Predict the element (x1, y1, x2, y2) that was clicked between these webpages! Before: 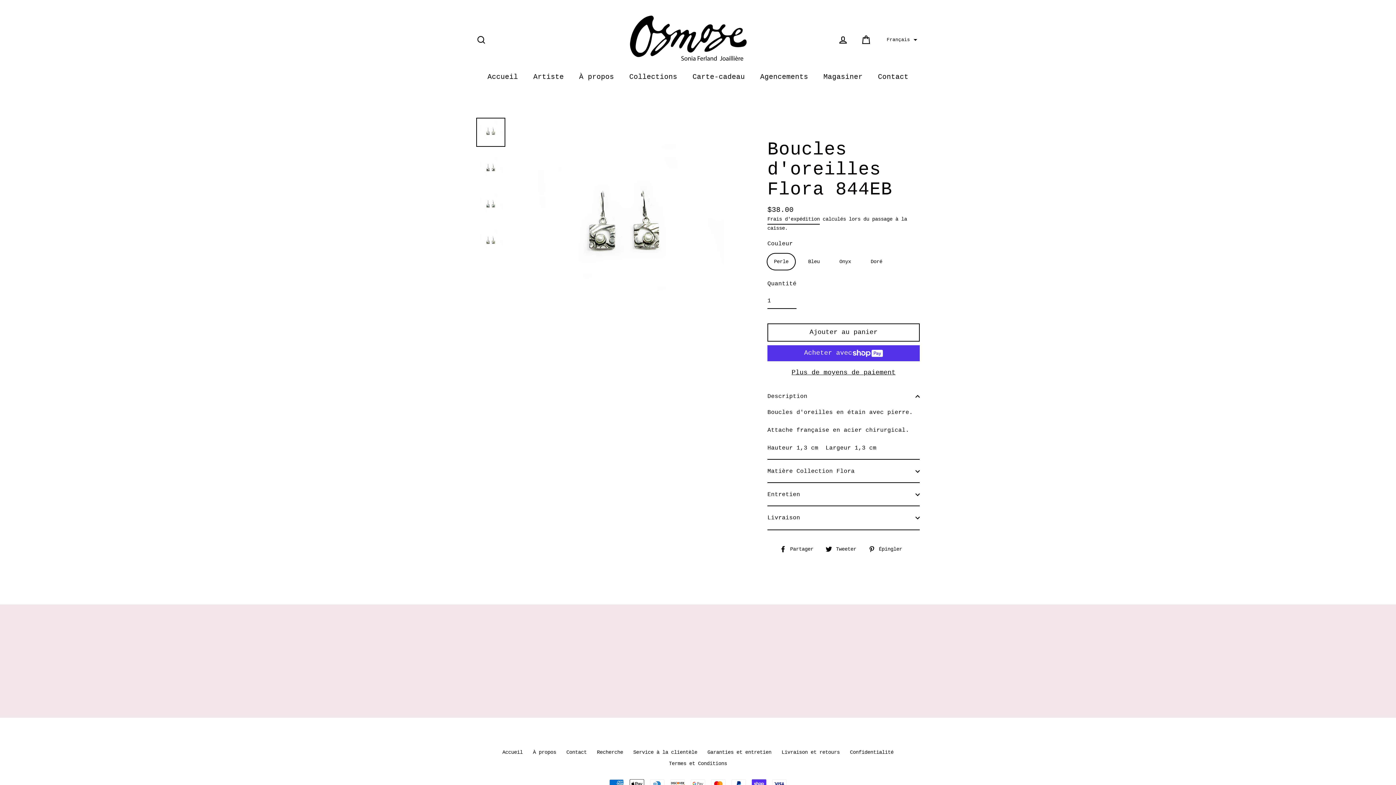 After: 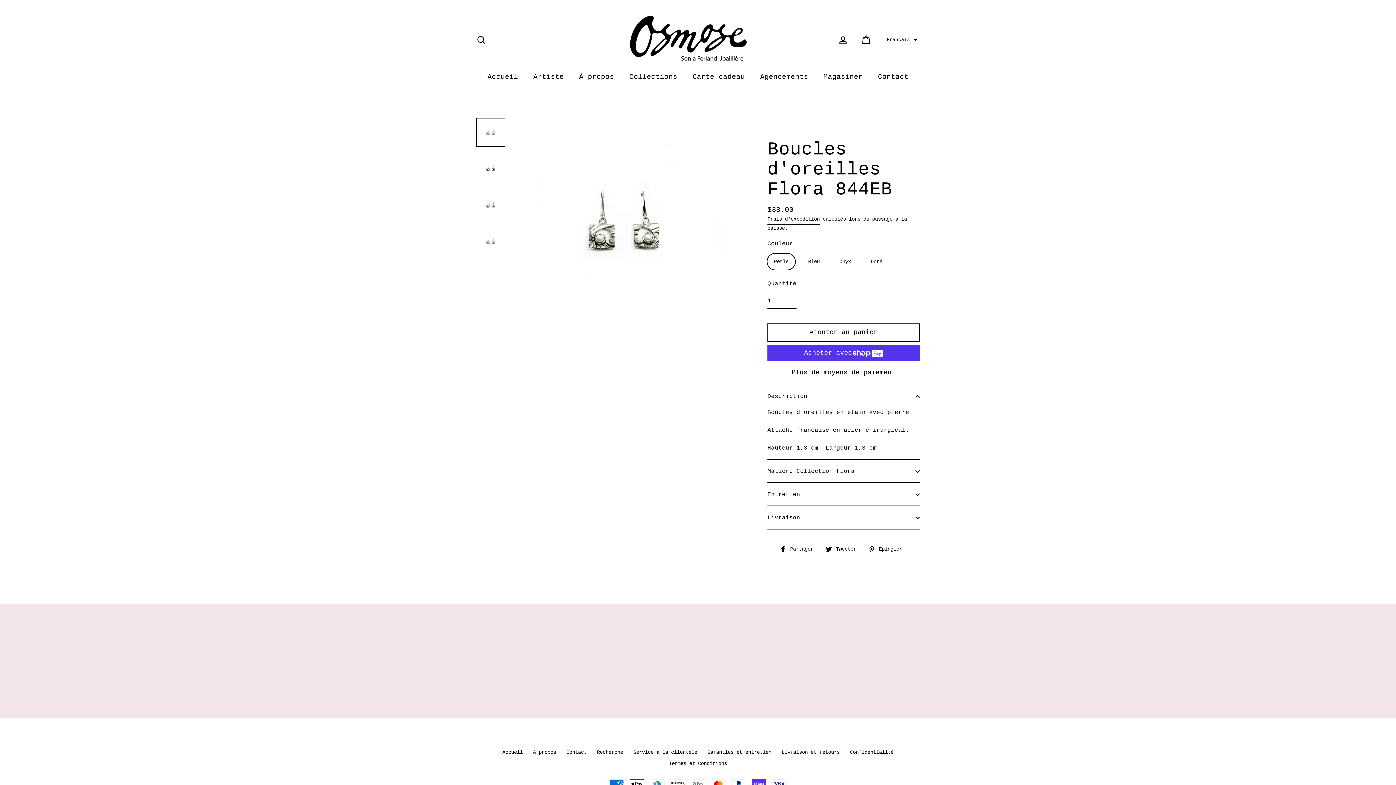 Action: bbox: (779, 545, 819, 553) label:  Partager
Partager sur Facebook